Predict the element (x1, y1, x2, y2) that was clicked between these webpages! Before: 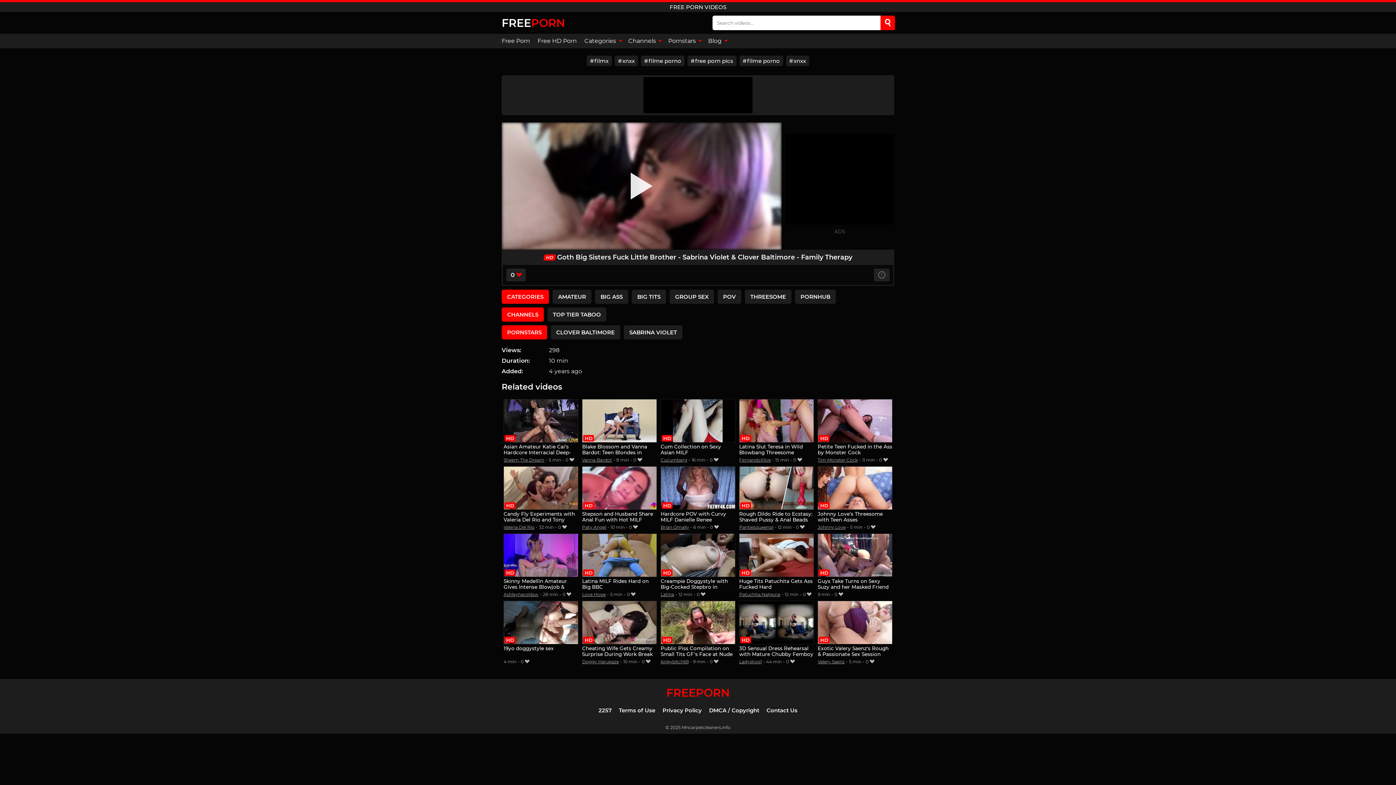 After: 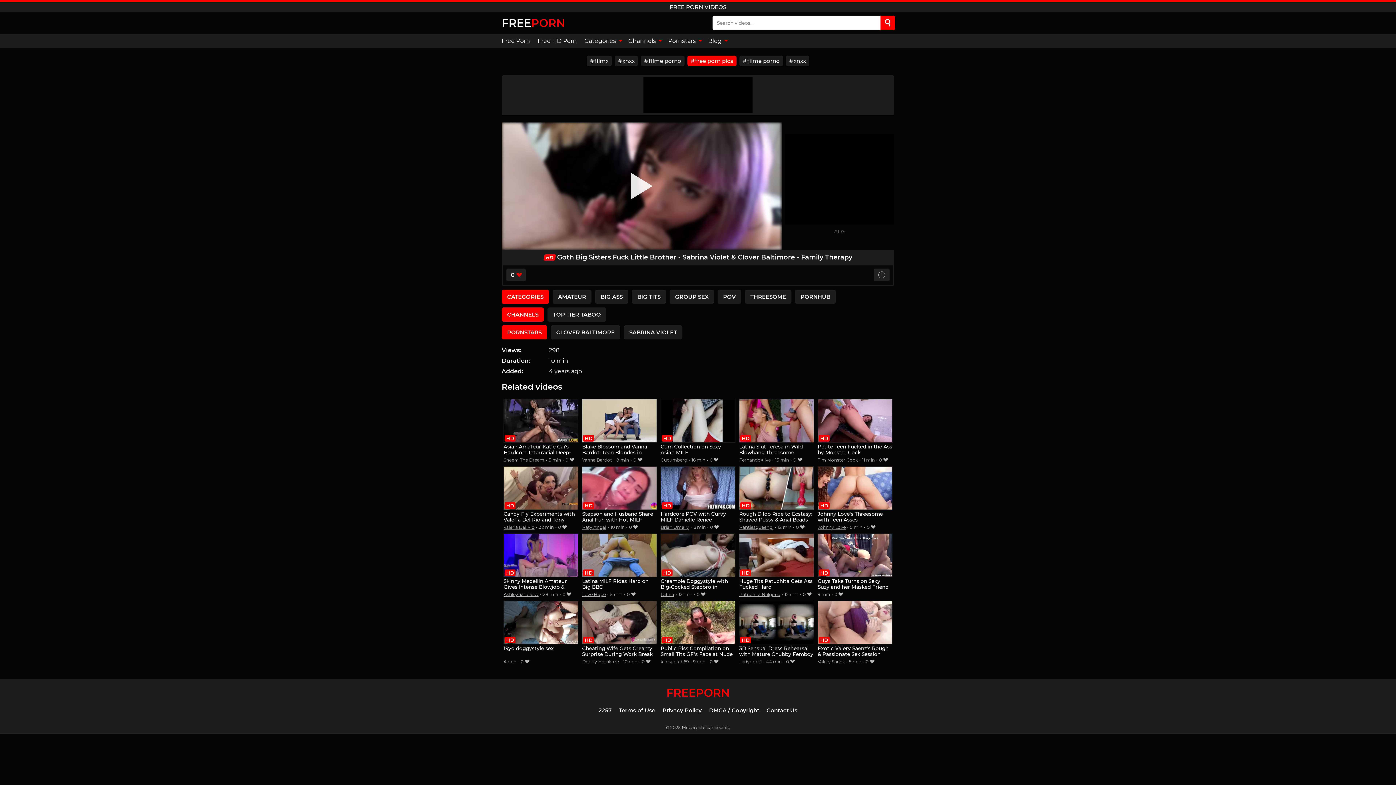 Action: label: free porn pics bbox: (687, 55, 736, 66)